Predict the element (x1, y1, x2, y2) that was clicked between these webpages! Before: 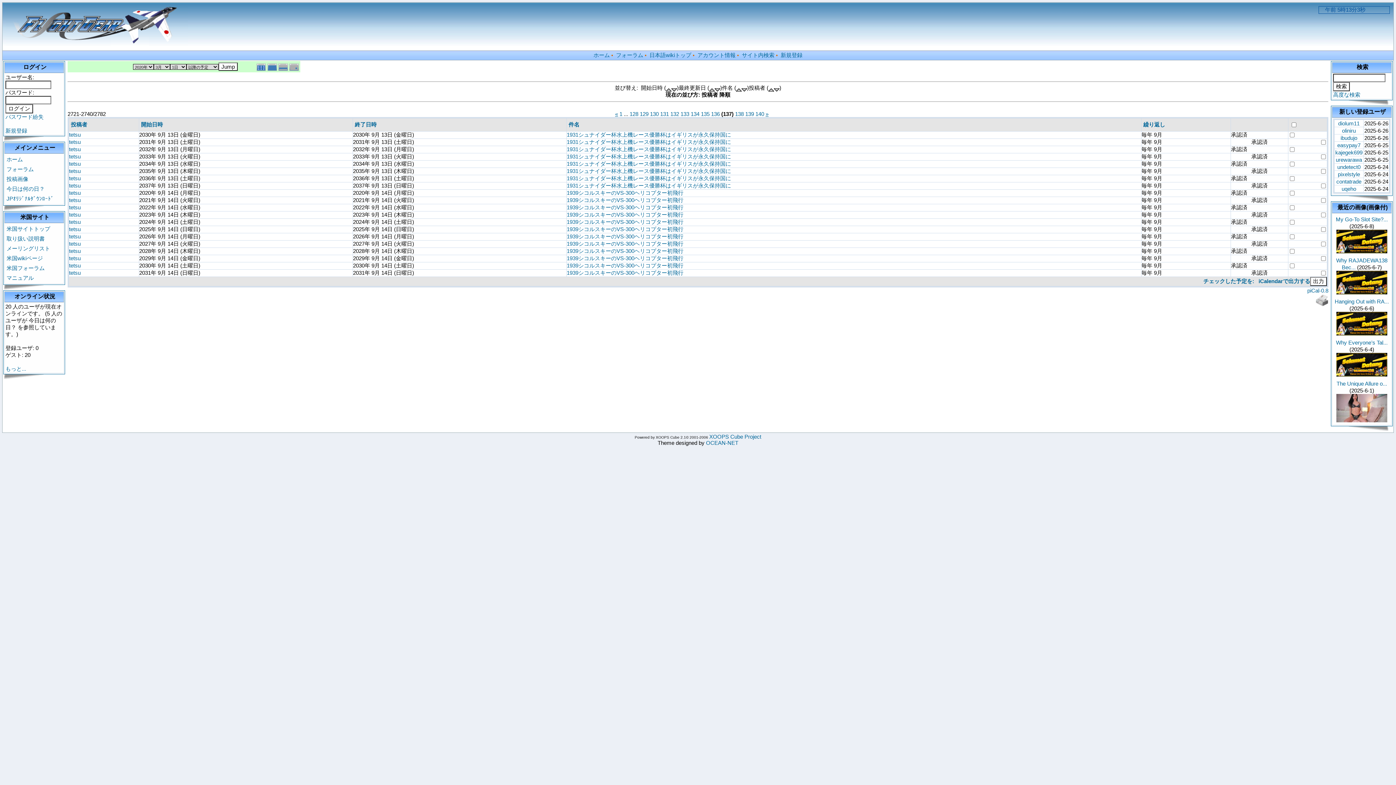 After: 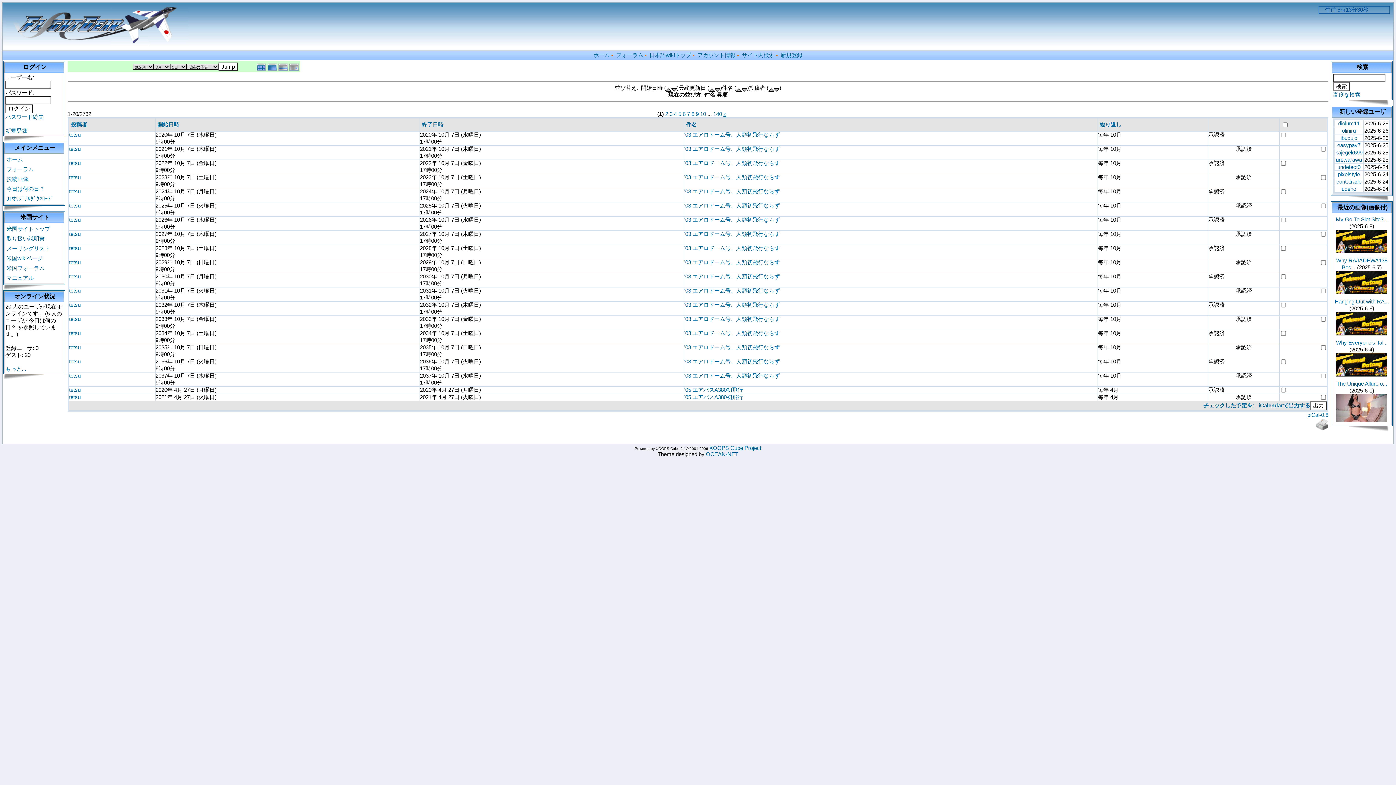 Action: bbox: (736, 84, 741, 90)